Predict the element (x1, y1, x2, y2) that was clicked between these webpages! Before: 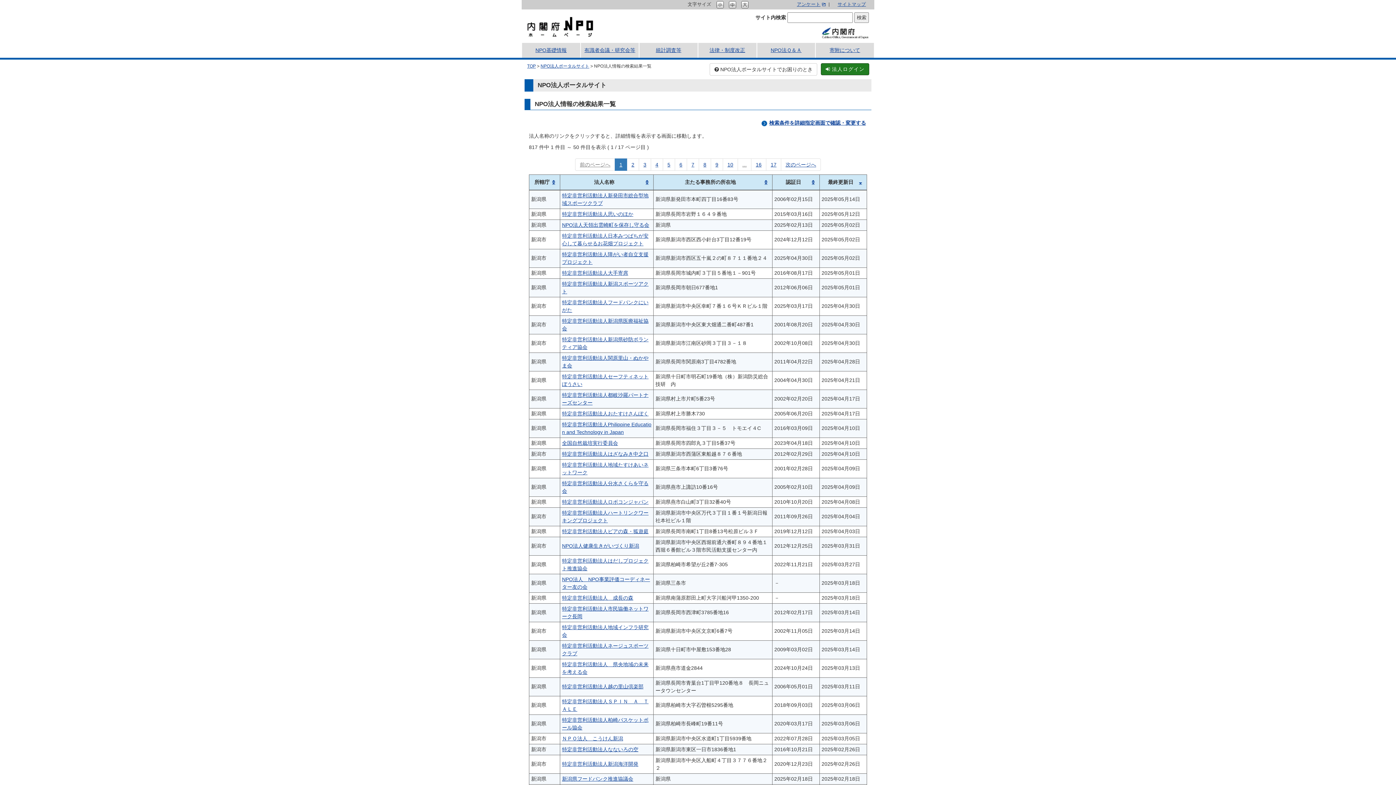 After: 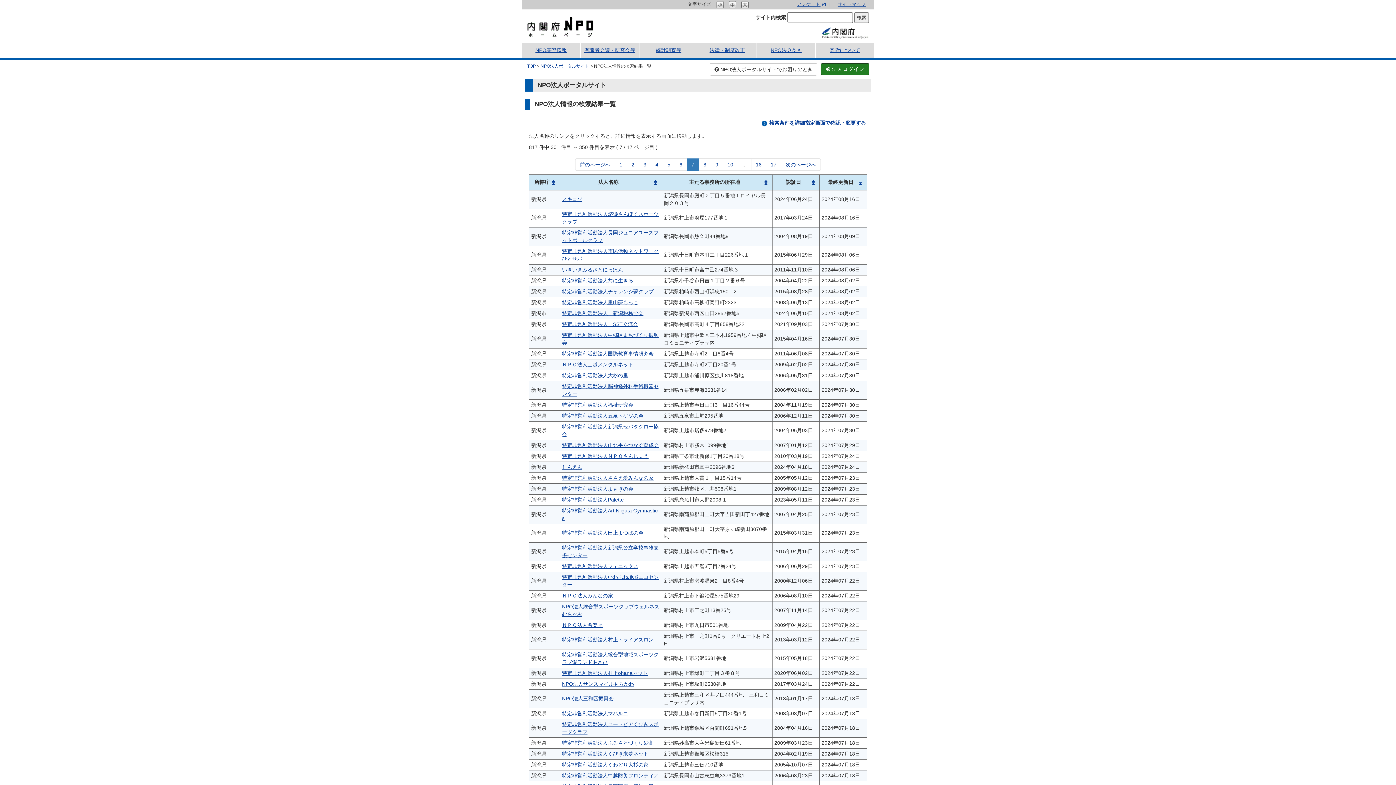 Action: bbox: (686, 158, 699, 170) label: 7